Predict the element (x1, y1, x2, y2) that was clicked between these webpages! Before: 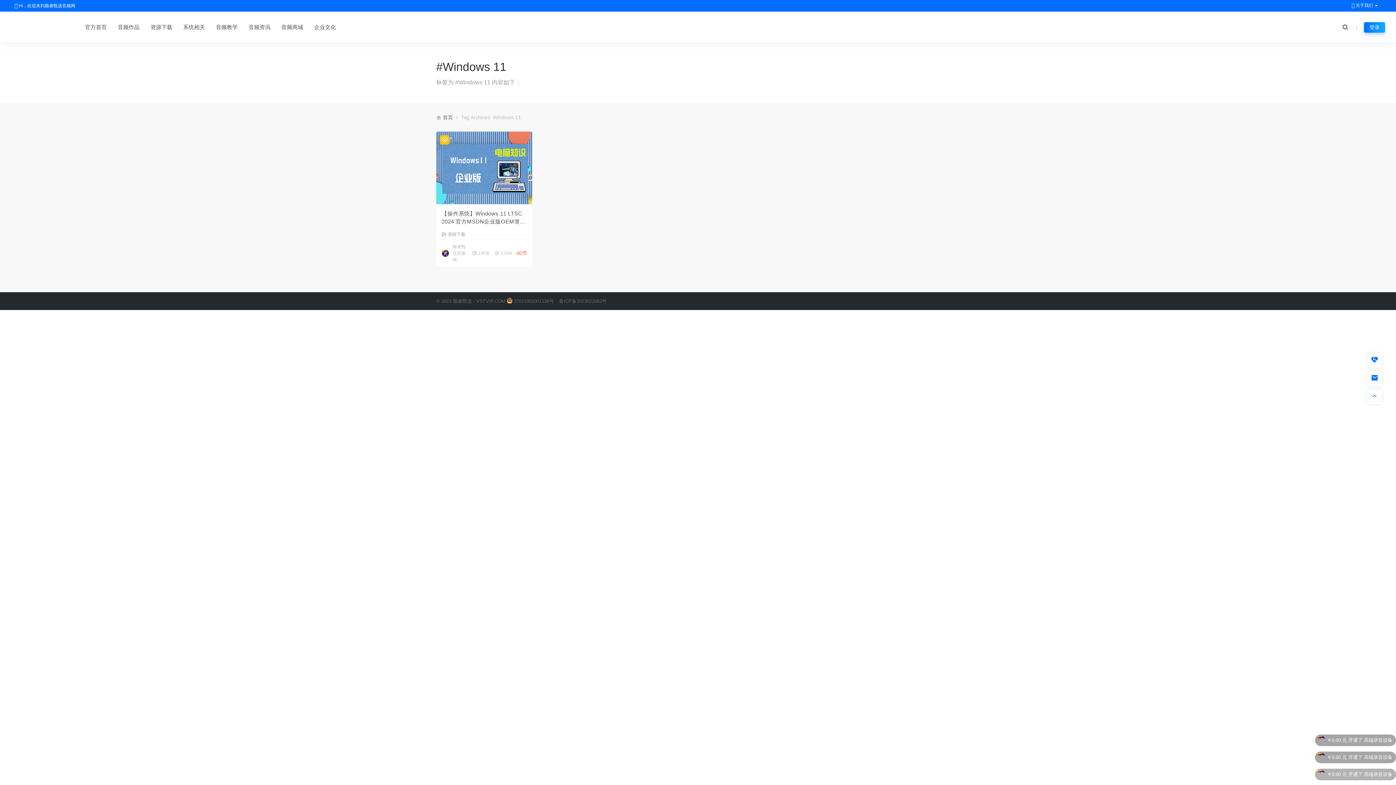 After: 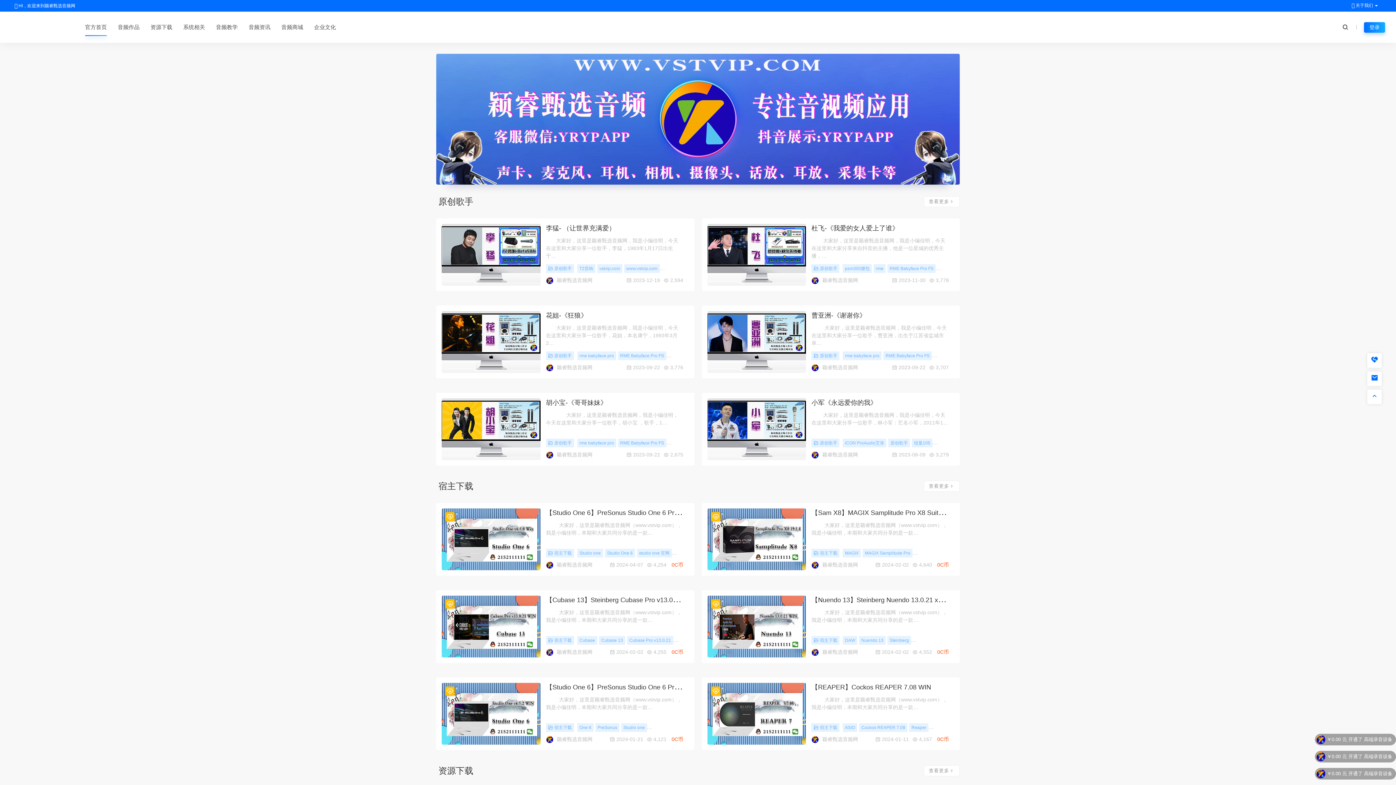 Action: bbox: (10, 18, 80, 36)